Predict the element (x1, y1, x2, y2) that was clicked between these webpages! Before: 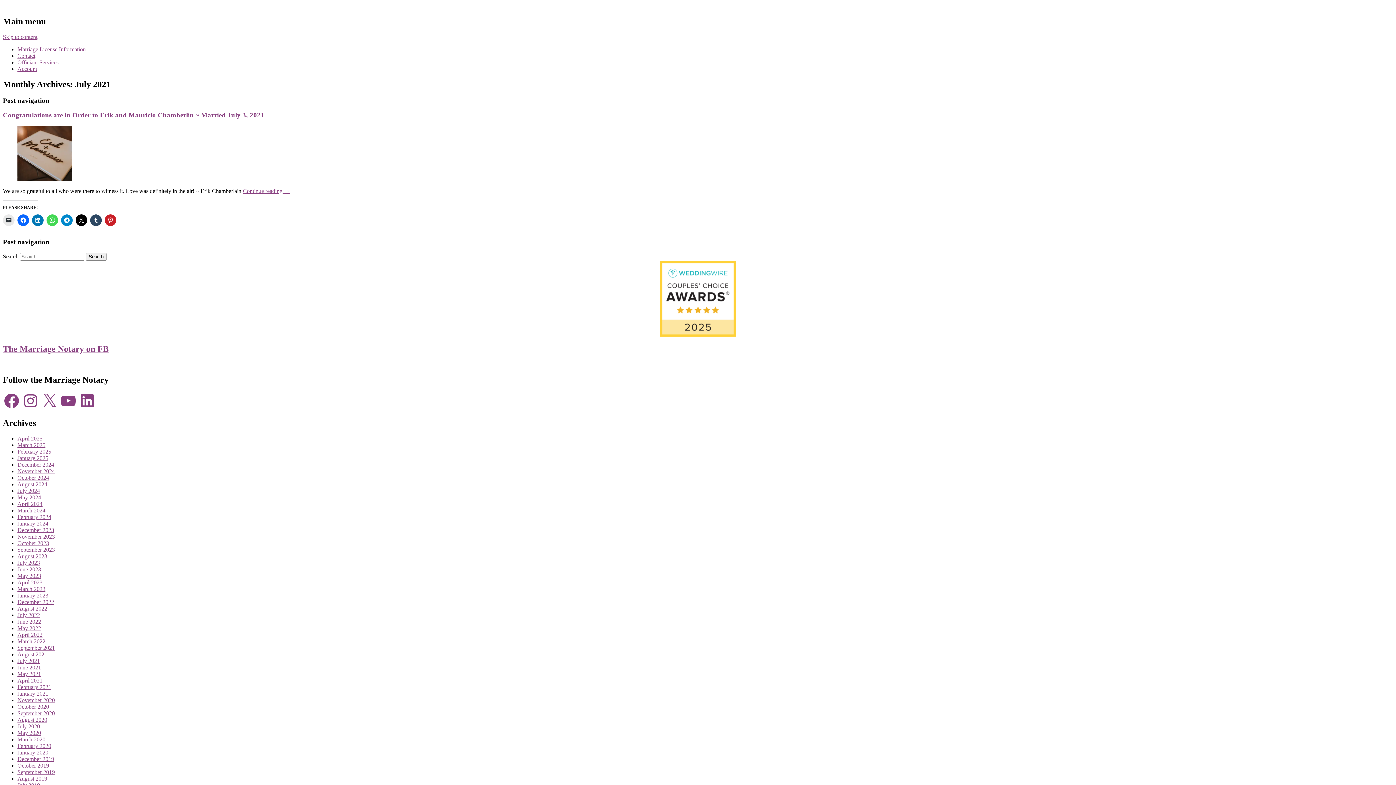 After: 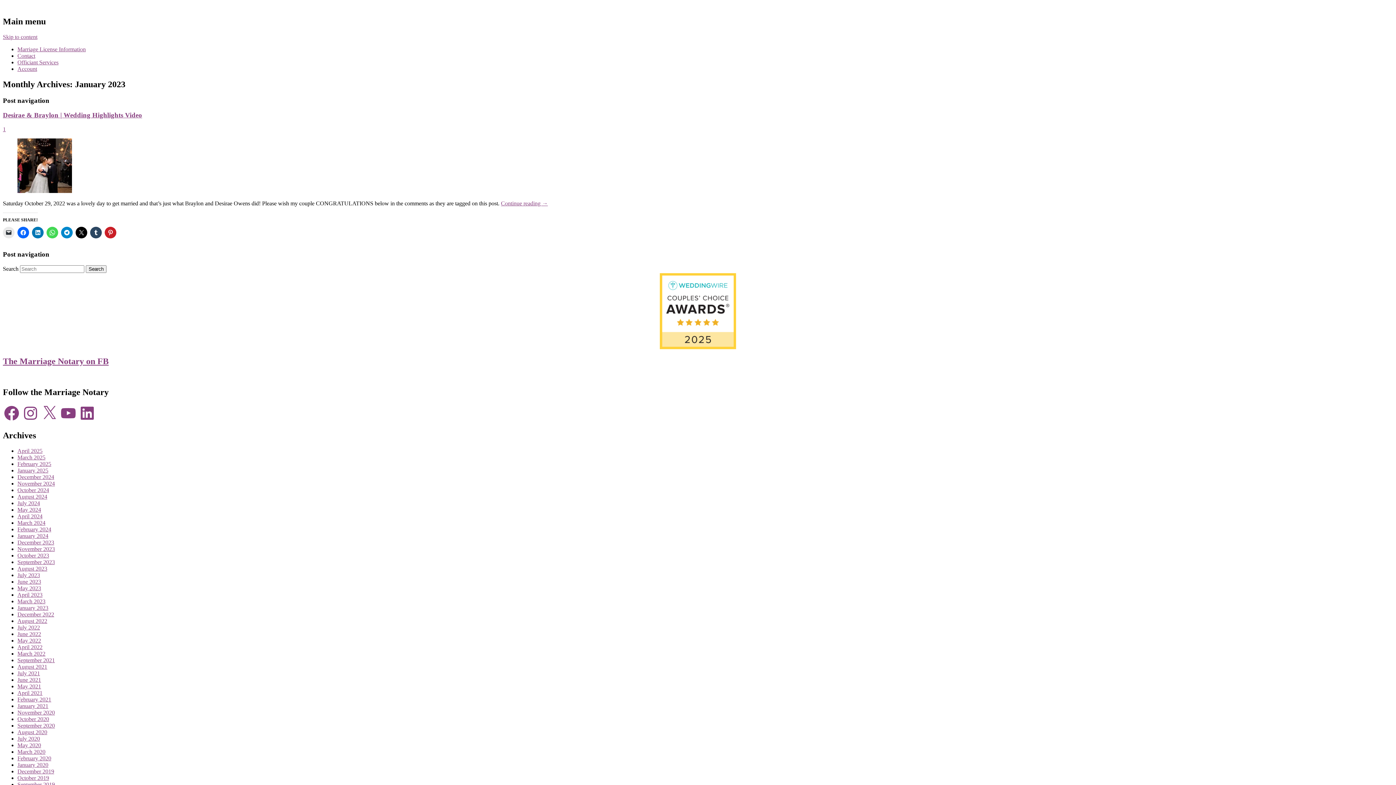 Action: bbox: (17, 592, 48, 598) label: January 2023